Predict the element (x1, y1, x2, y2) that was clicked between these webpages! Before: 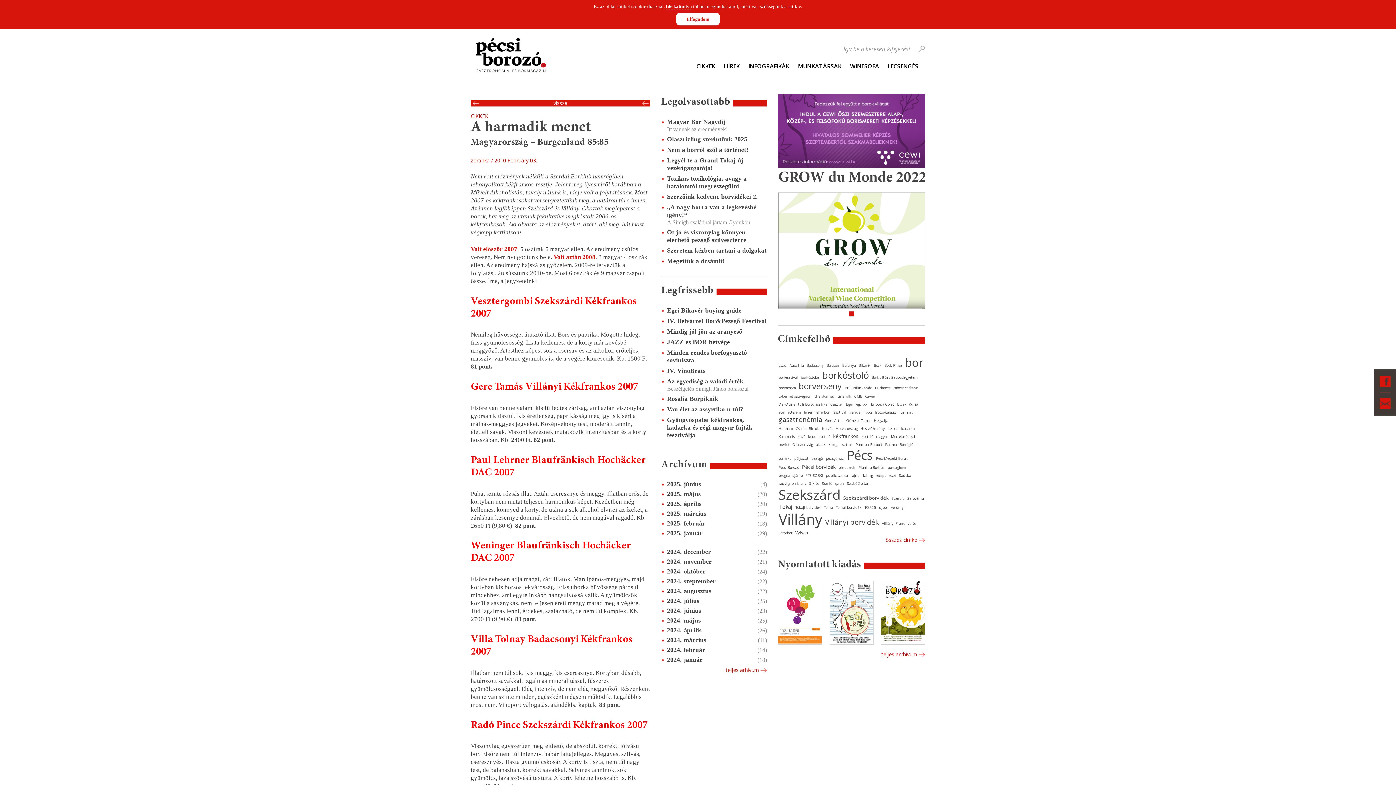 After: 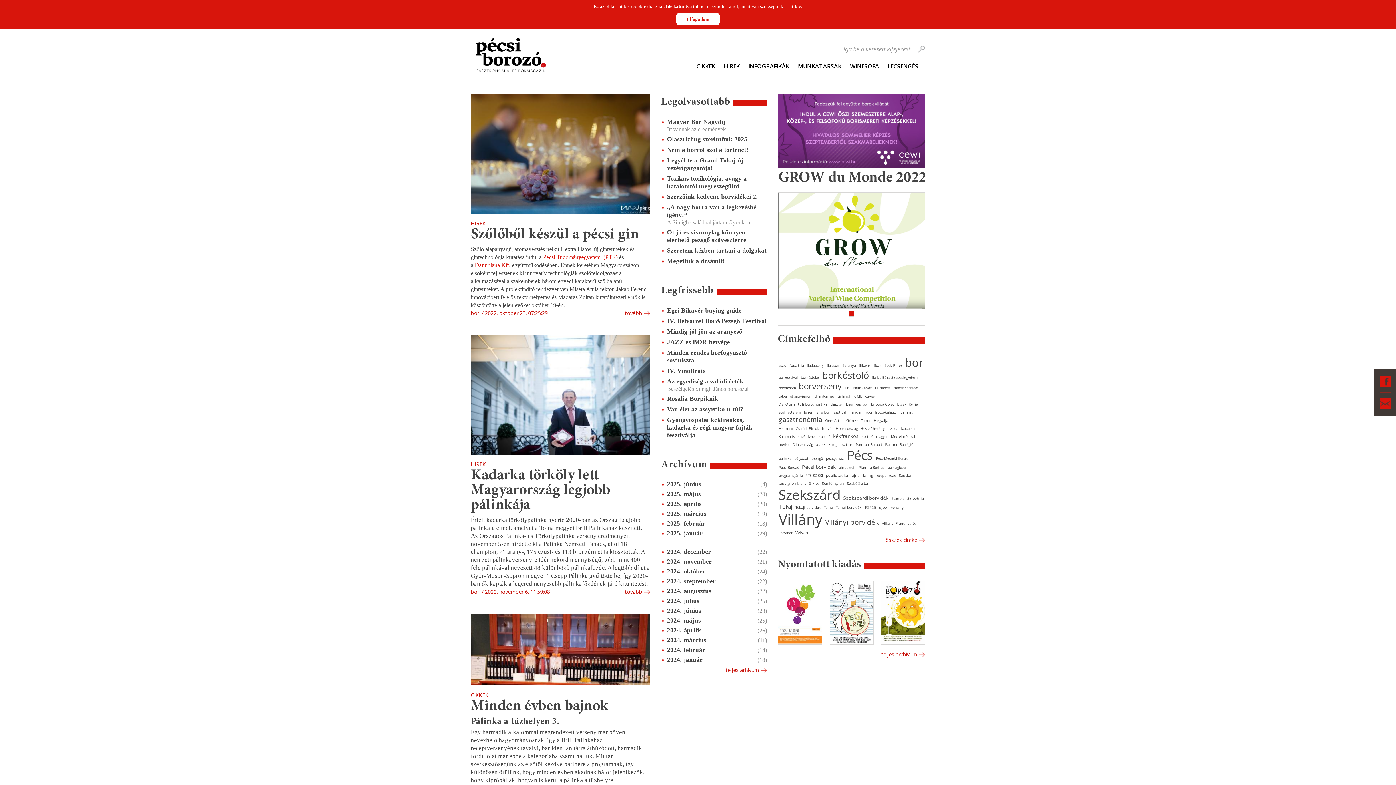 Action: label: Brill Pálinkaház bbox: (845, 385, 872, 390)